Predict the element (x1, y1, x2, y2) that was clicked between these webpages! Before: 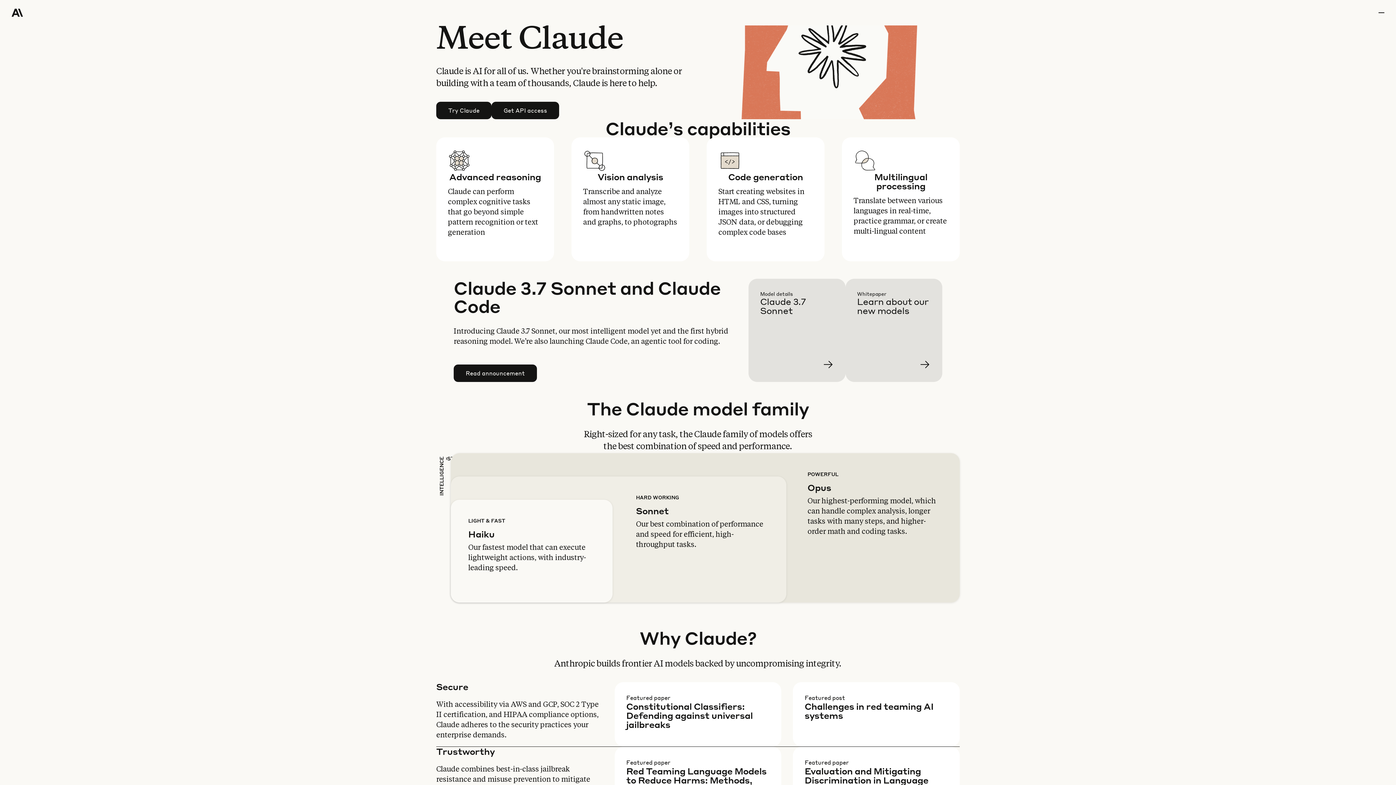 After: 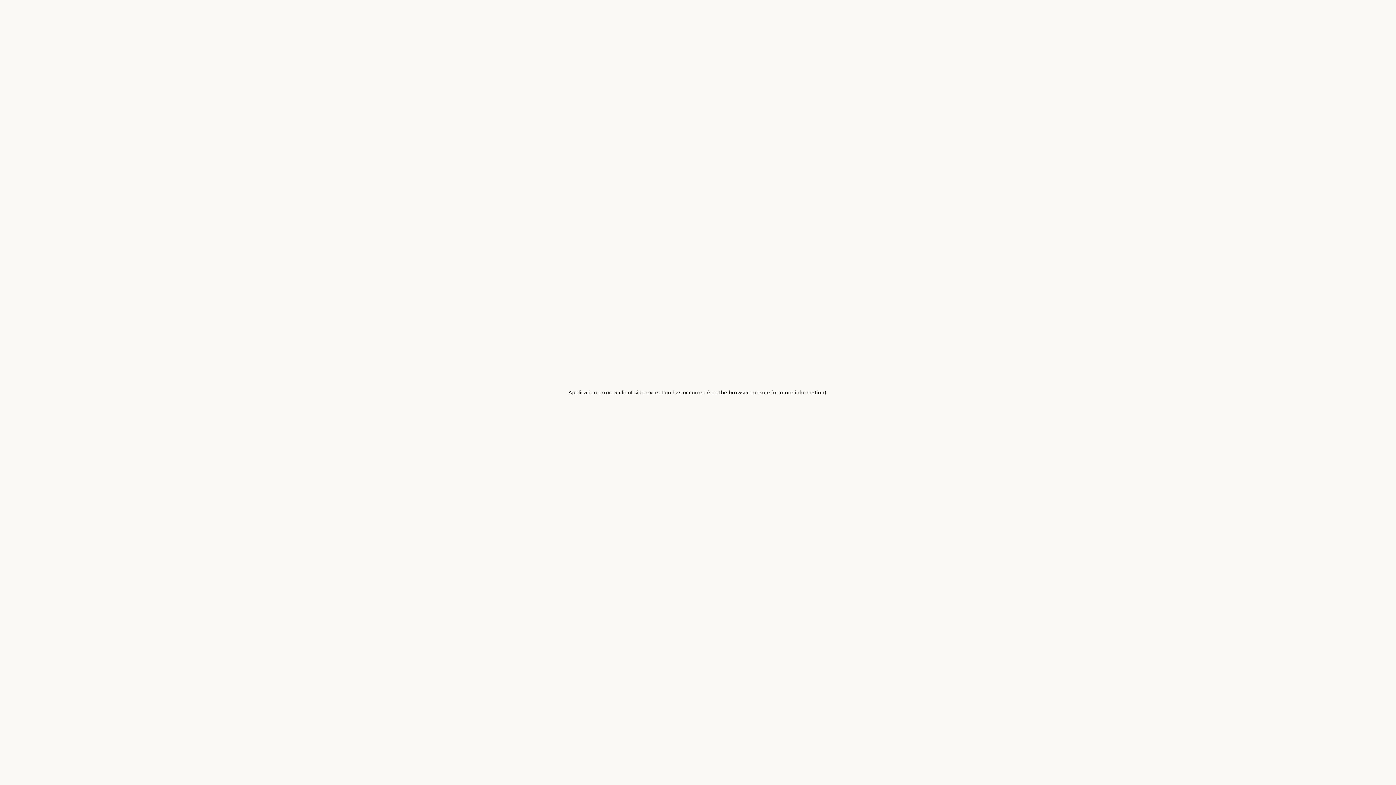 Action: bbox: (760, 290, 857, 393) label: Learn more